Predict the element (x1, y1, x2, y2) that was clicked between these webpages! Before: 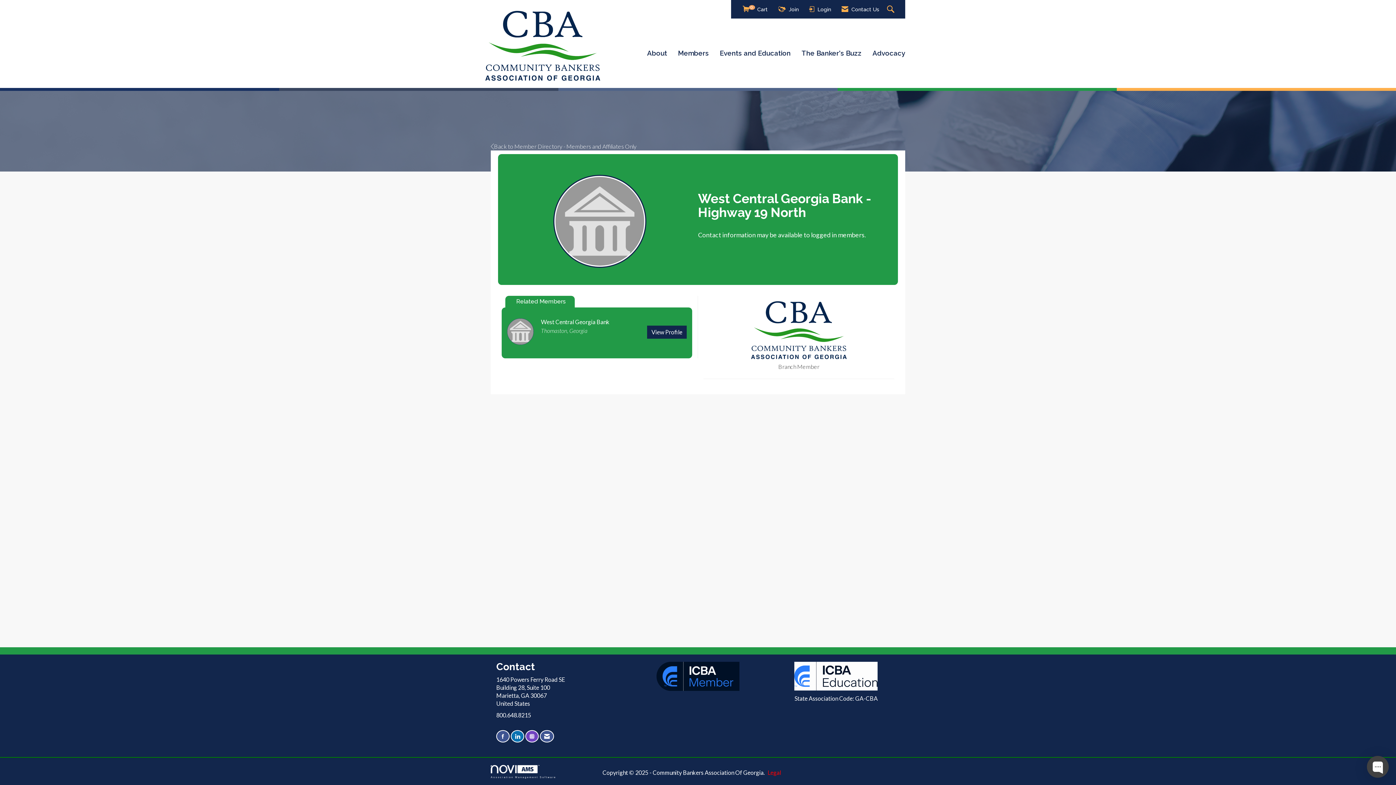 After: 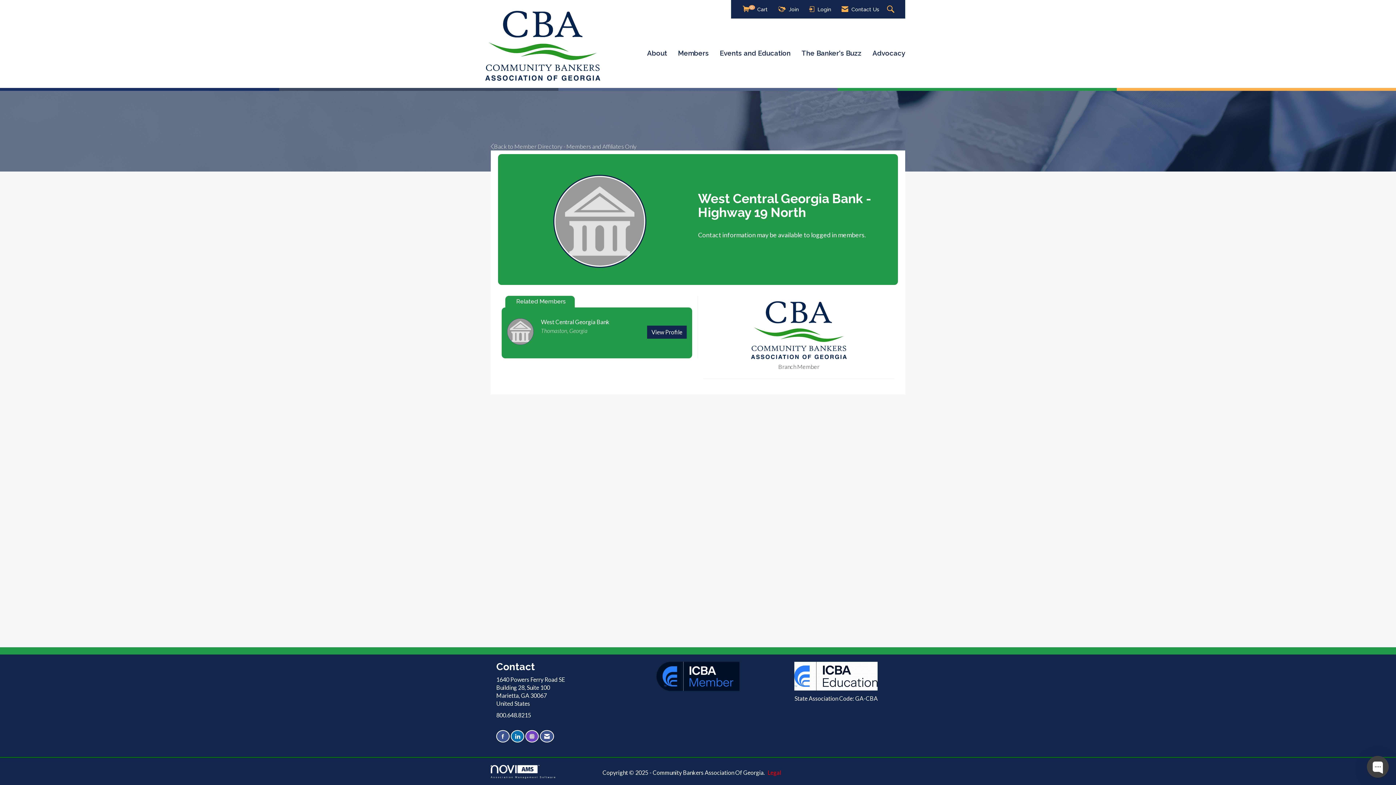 Action: label: Connect with us on Instagram bbox: (525, 730, 538, 742)